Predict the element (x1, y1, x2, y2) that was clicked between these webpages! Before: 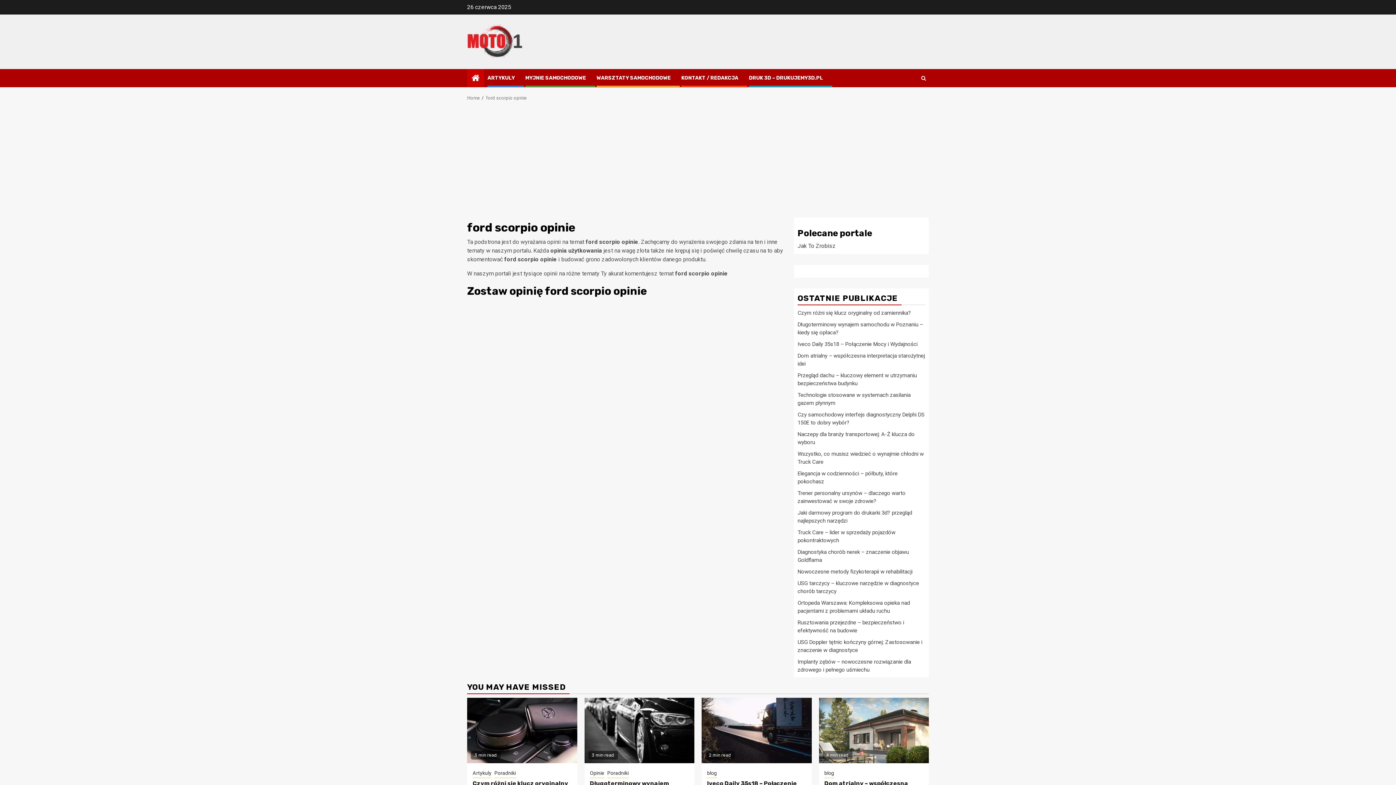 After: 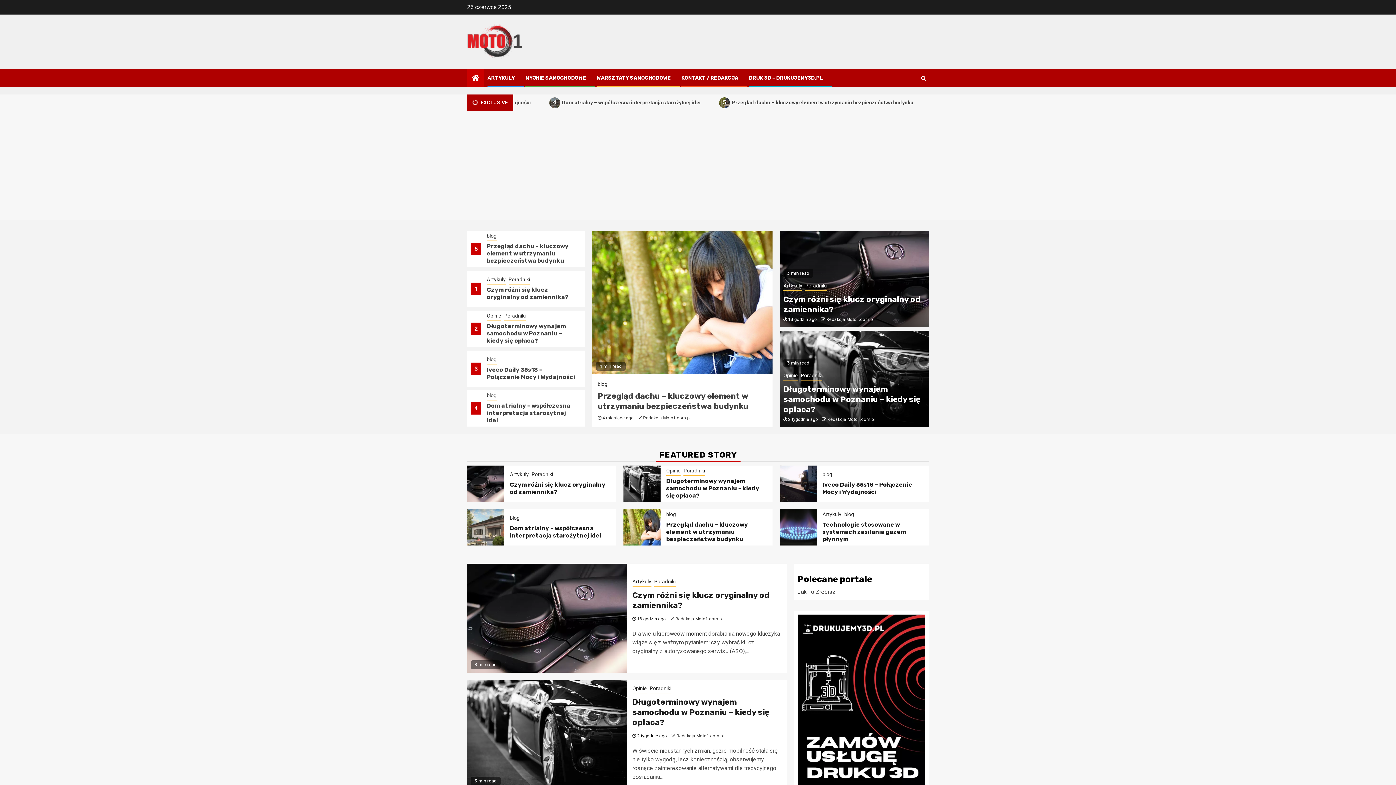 Action: bbox: (471, 73, 479, 83)